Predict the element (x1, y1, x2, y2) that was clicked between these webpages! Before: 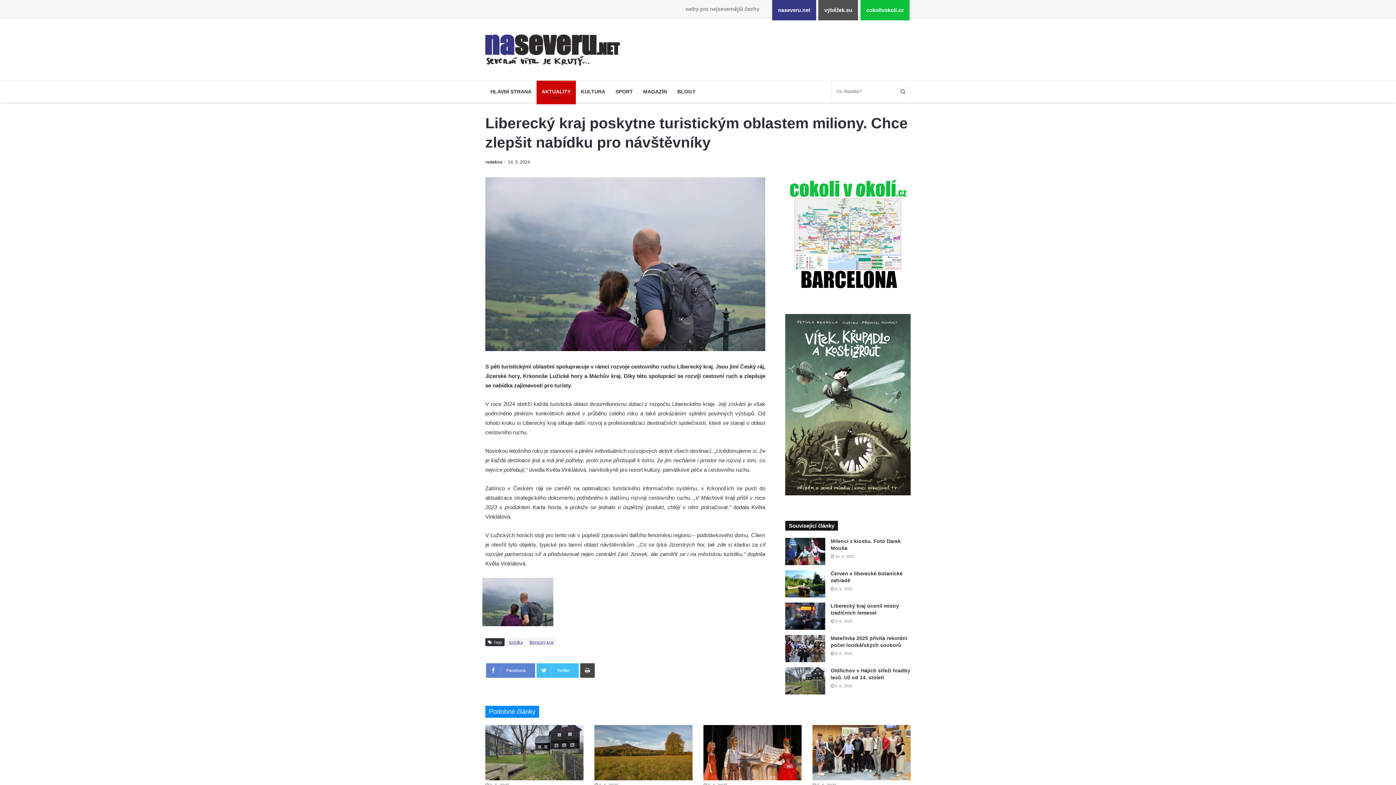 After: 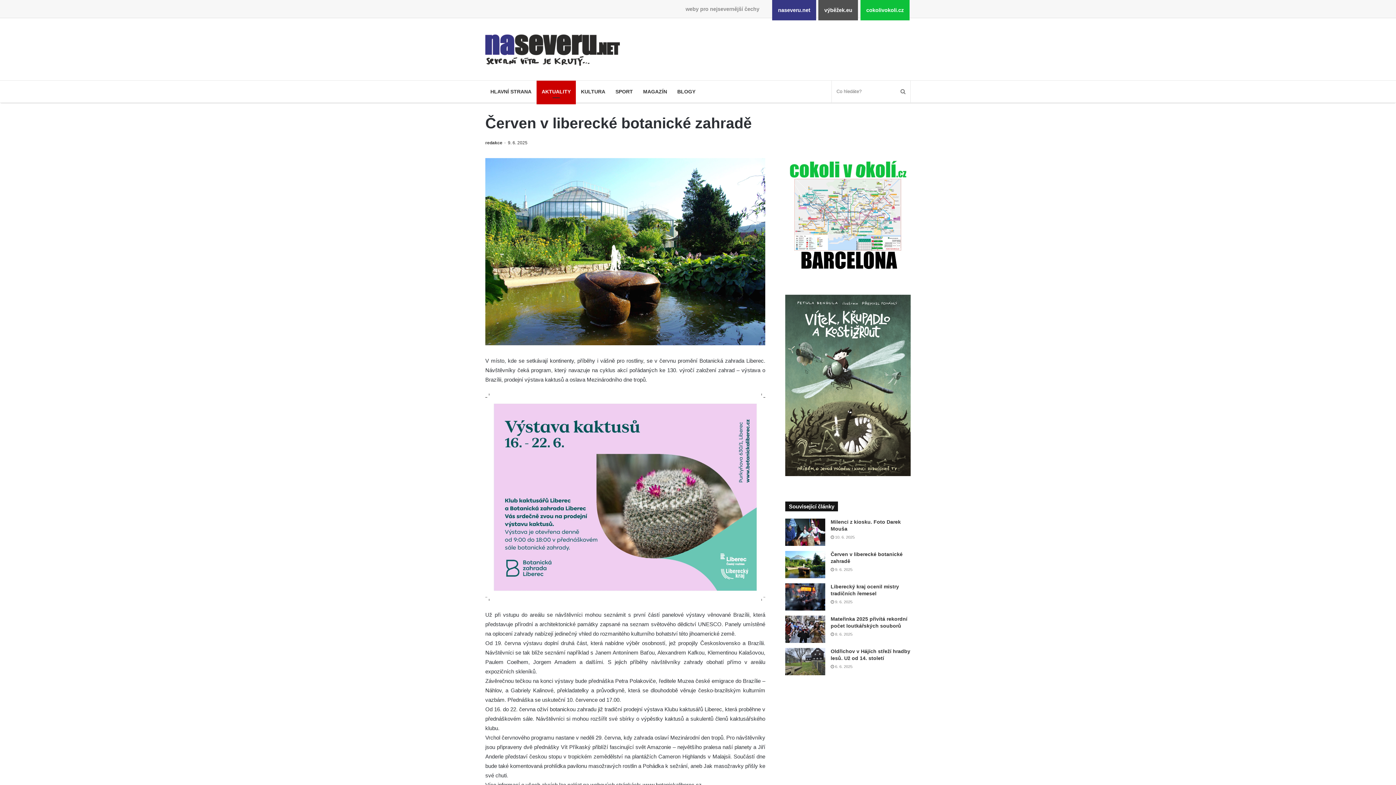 Action: bbox: (785, 570, 825, 597)